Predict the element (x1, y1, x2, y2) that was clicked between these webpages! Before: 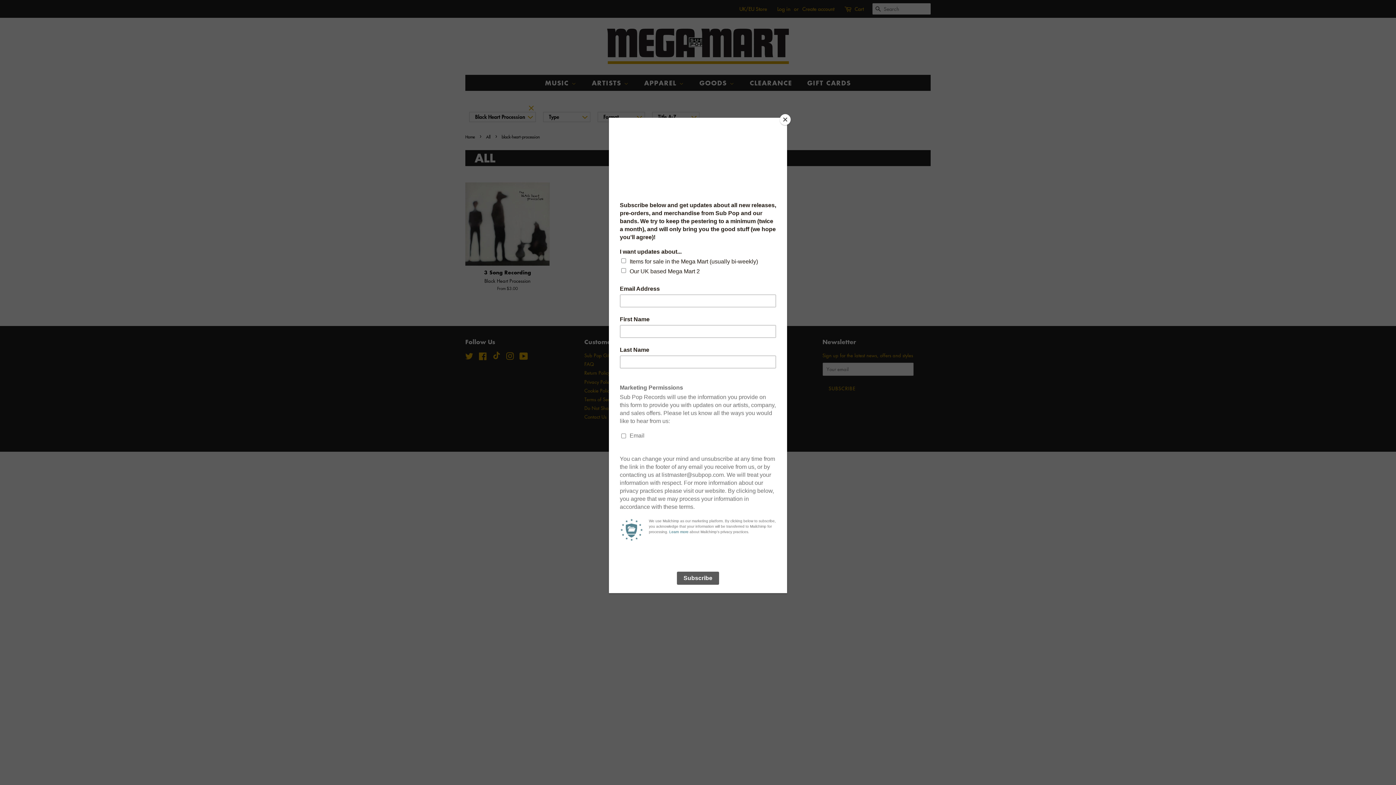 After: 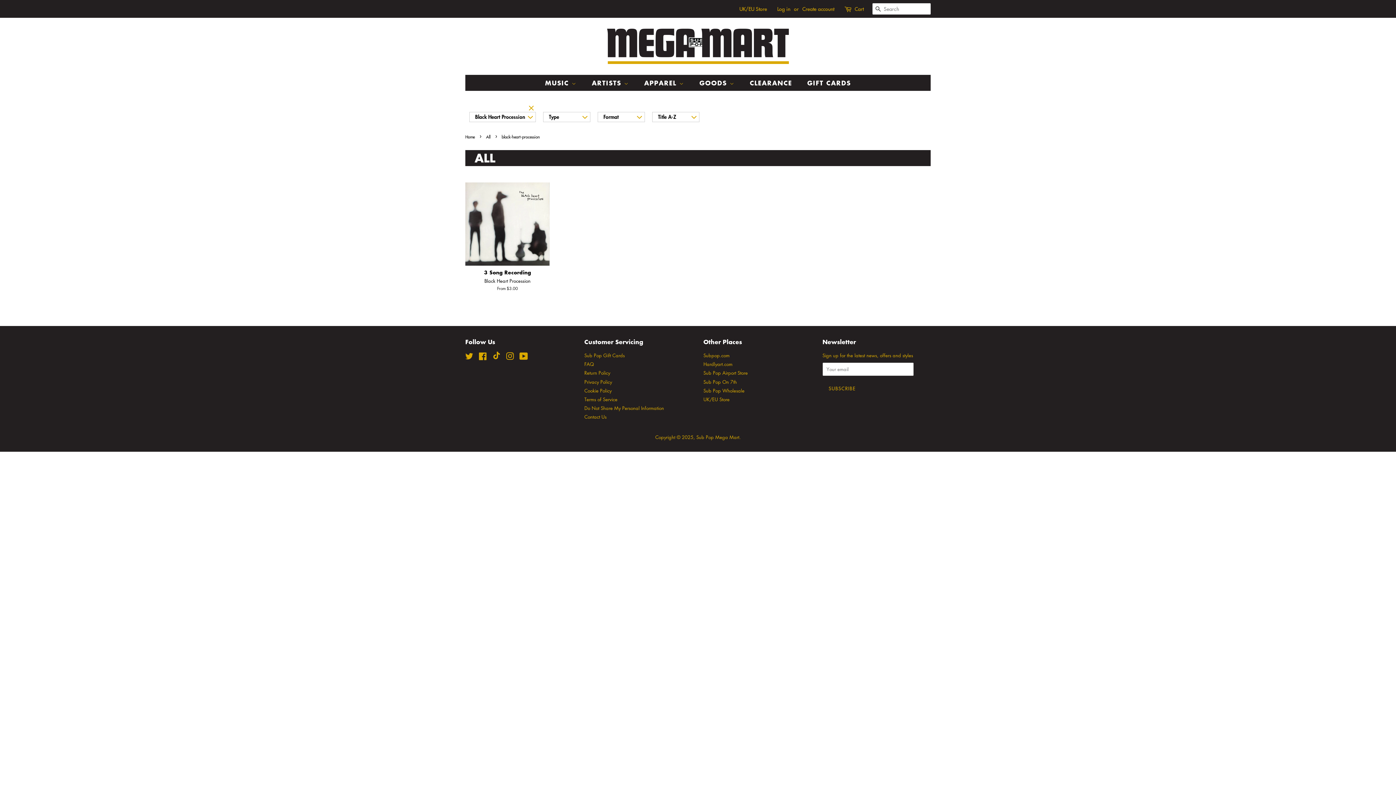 Action: label: Close bbox: (780, 114, 790, 125)